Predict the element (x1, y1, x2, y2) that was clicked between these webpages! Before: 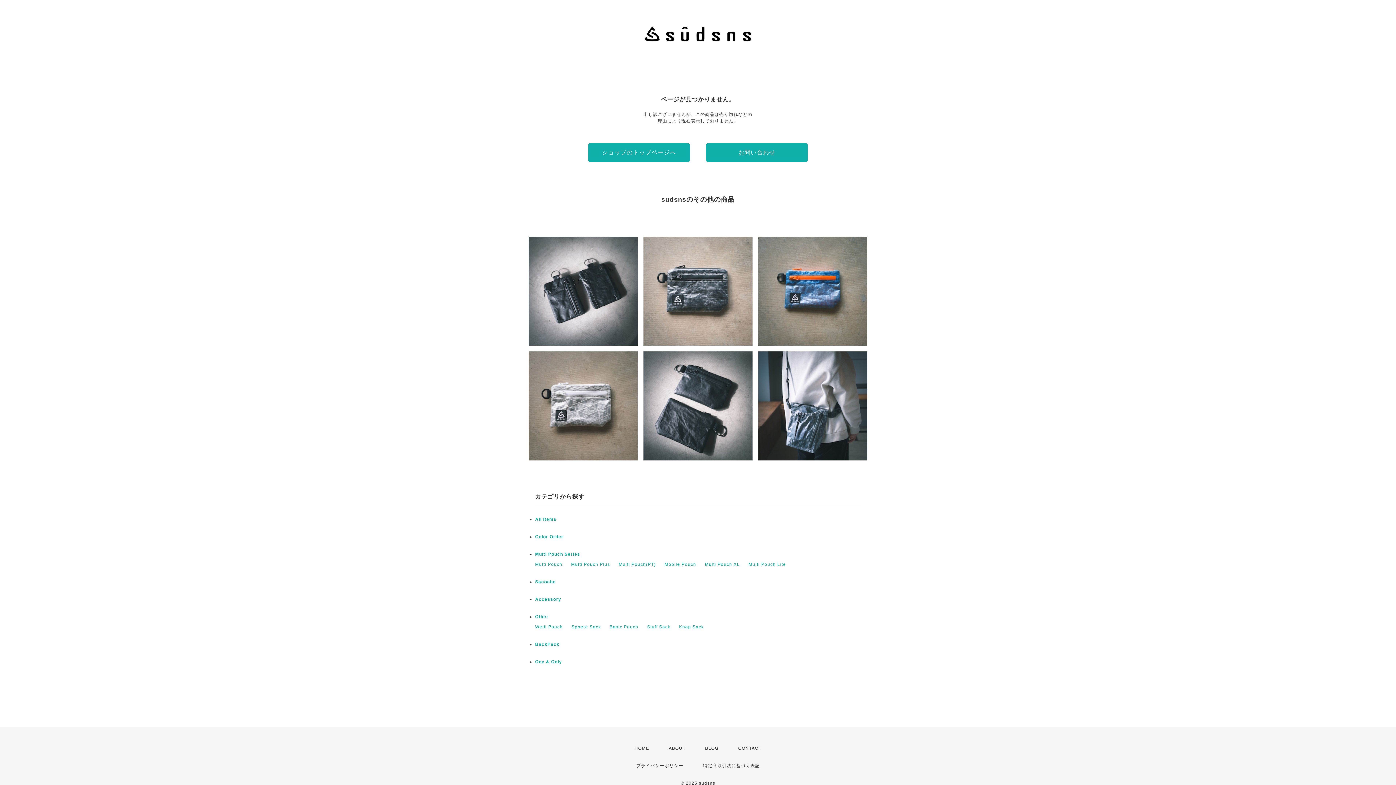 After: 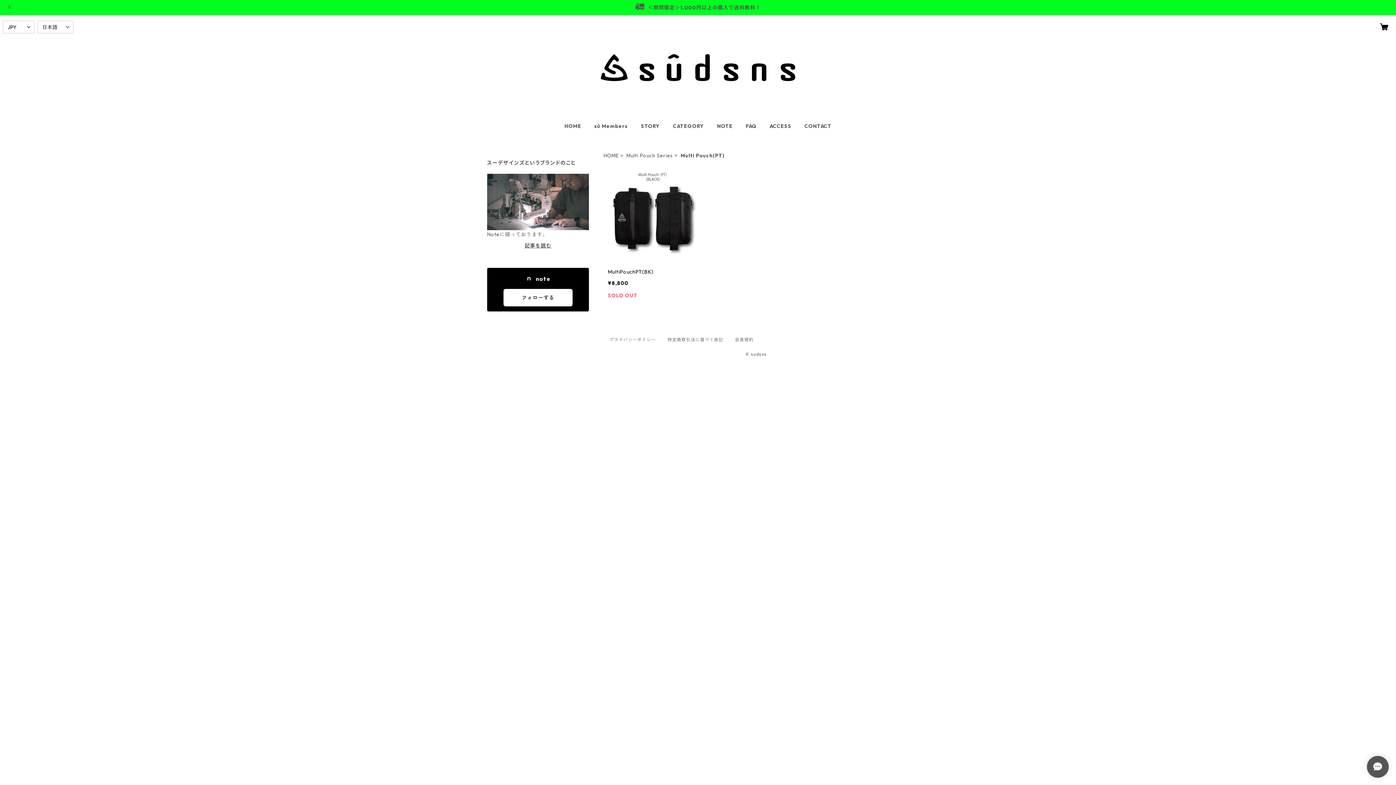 Action: label: Multi Pouch(PT) bbox: (618, 562, 656, 567)